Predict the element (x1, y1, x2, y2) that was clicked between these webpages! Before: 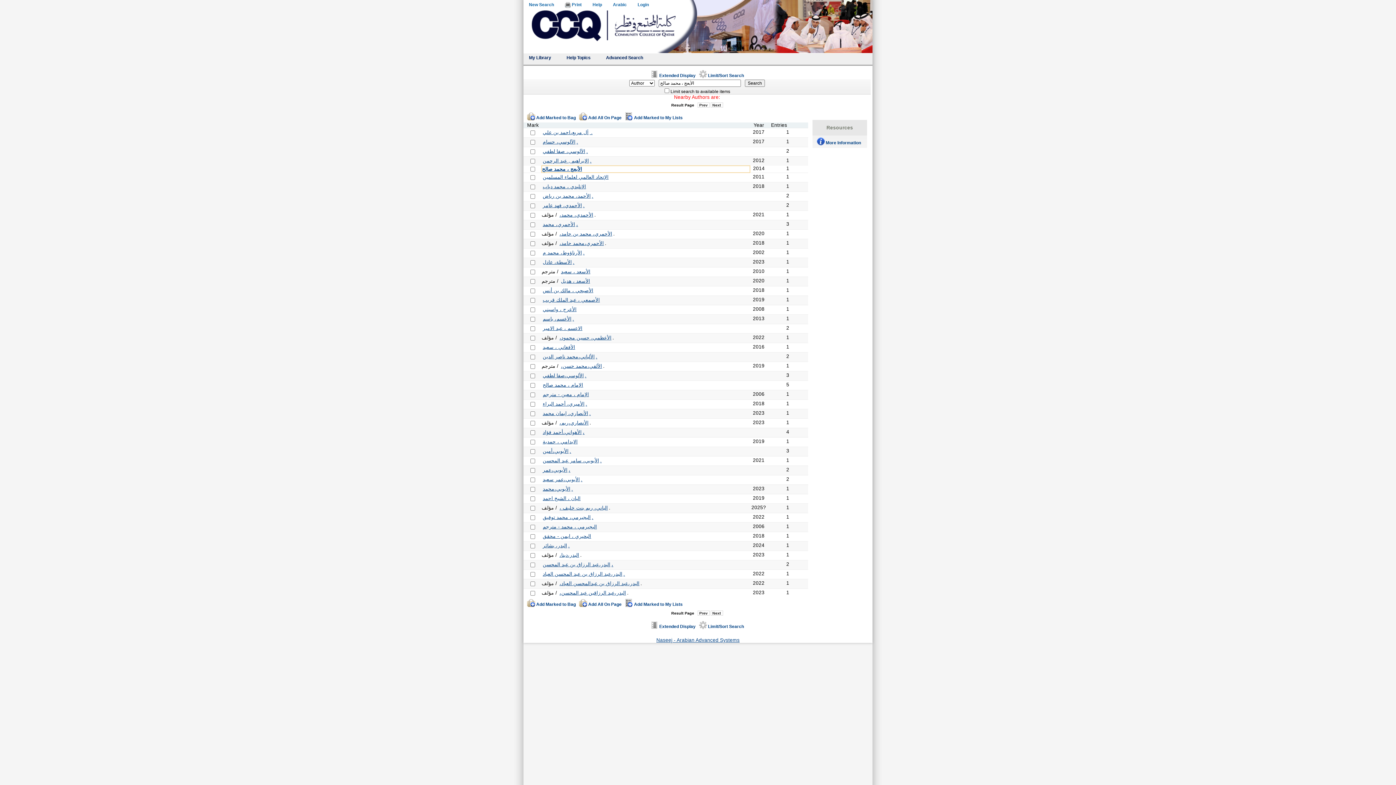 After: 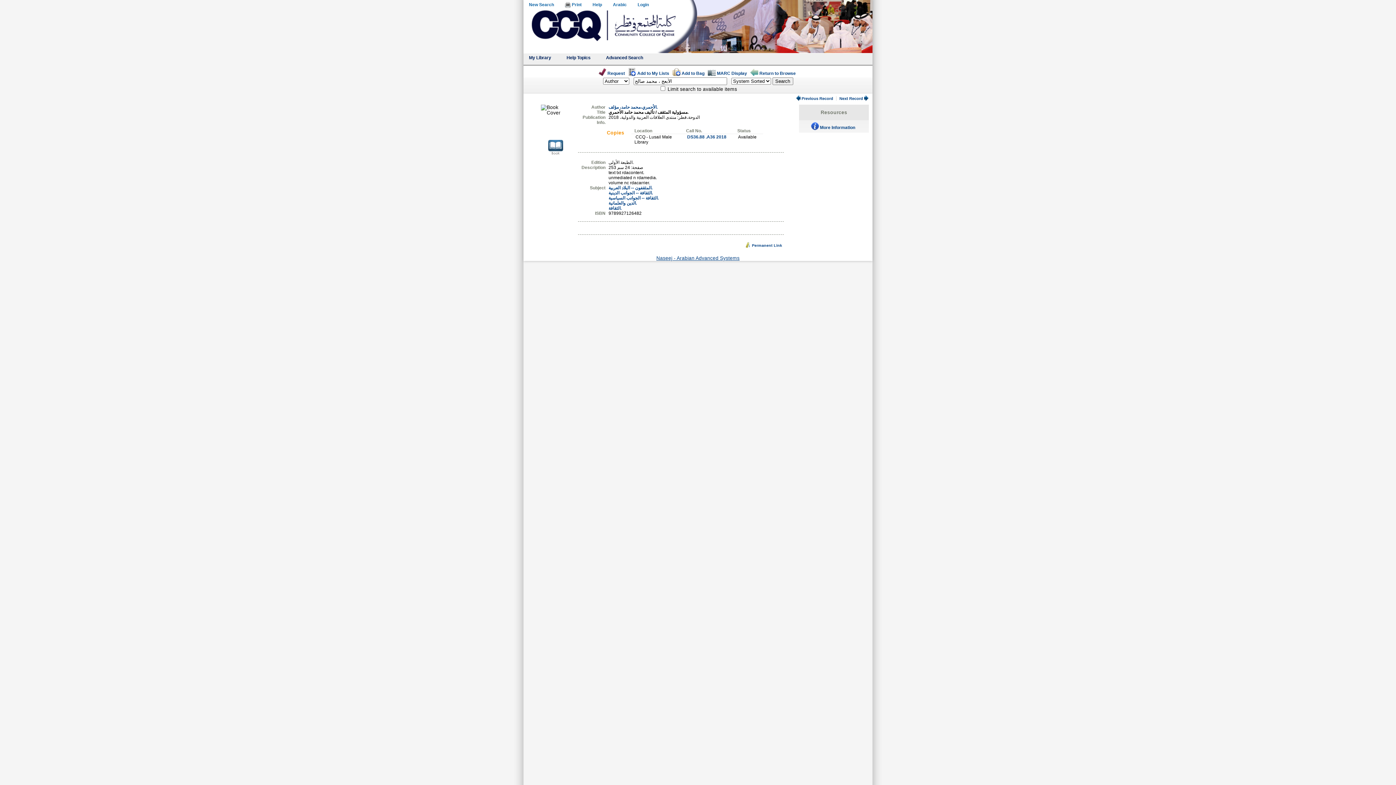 Action: bbox: (559, 240, 604, 246) label: الأحمري،محمد حامد،